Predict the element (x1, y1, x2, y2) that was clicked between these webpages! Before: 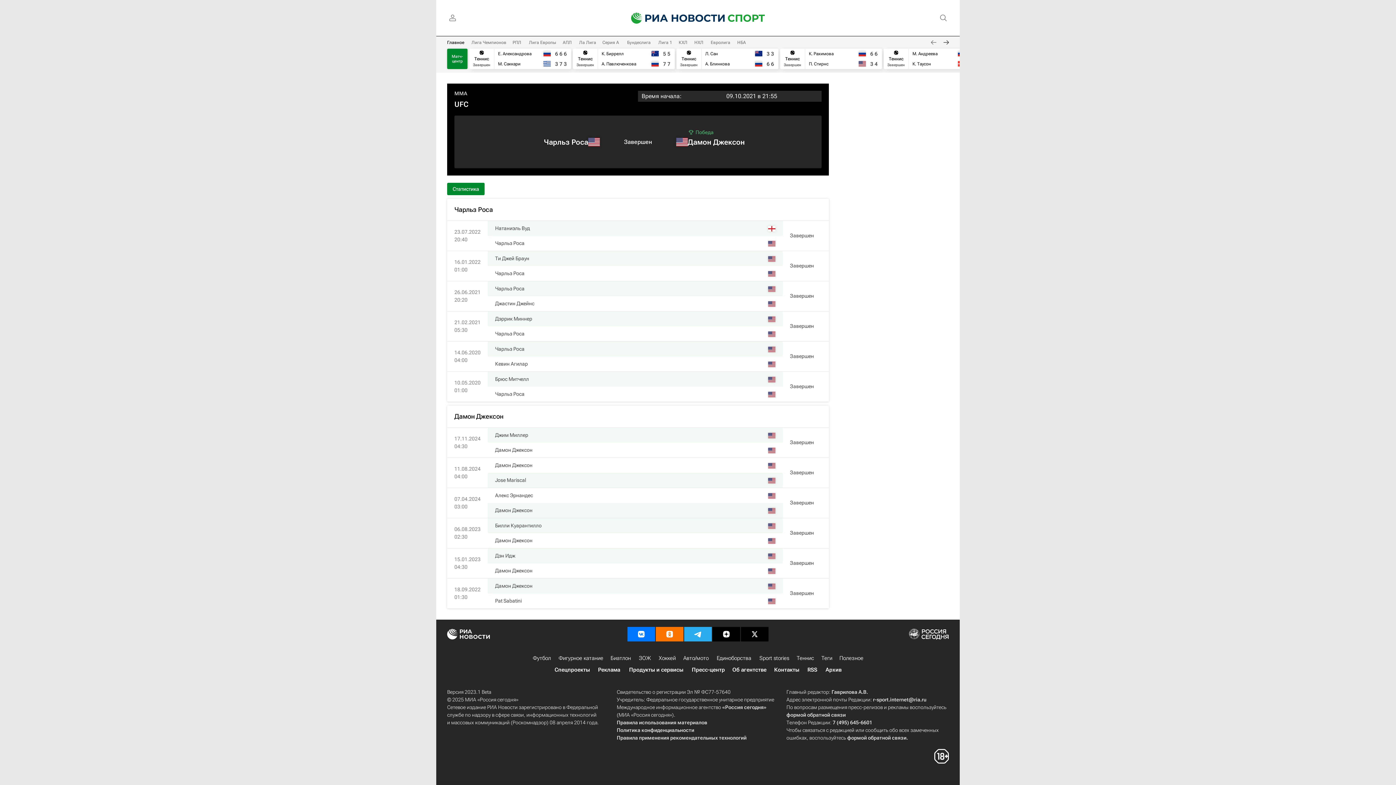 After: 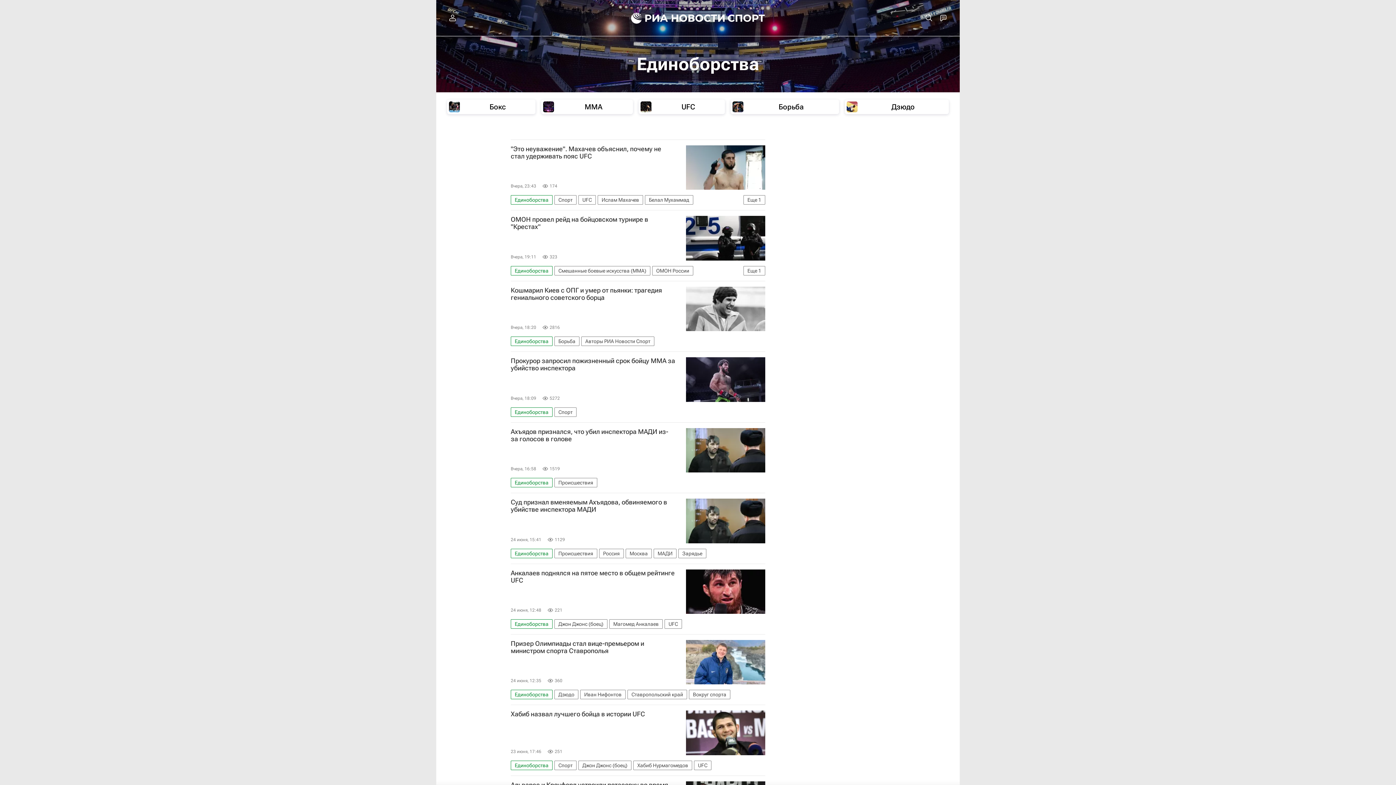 Action: label: Единоборства bbox: (716, 654, 752, 662)